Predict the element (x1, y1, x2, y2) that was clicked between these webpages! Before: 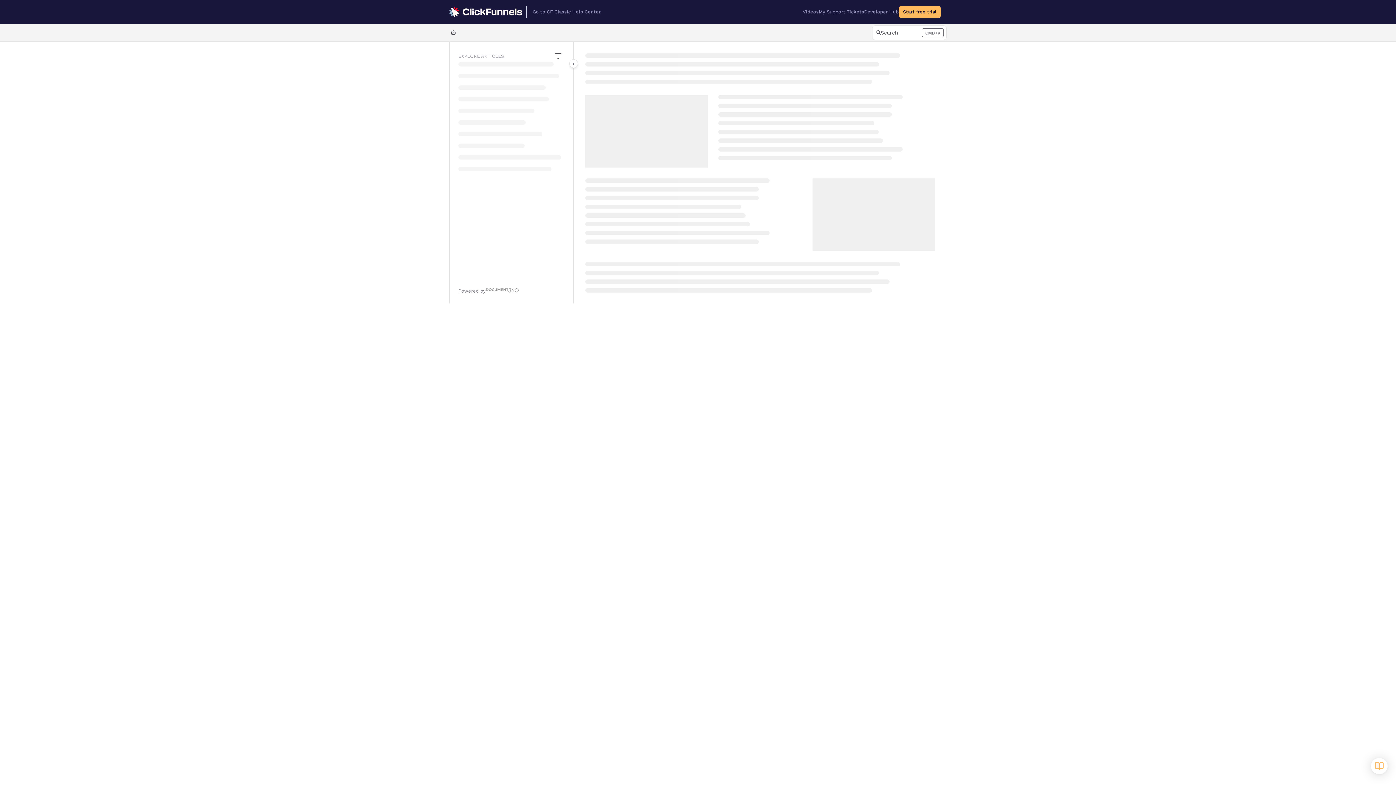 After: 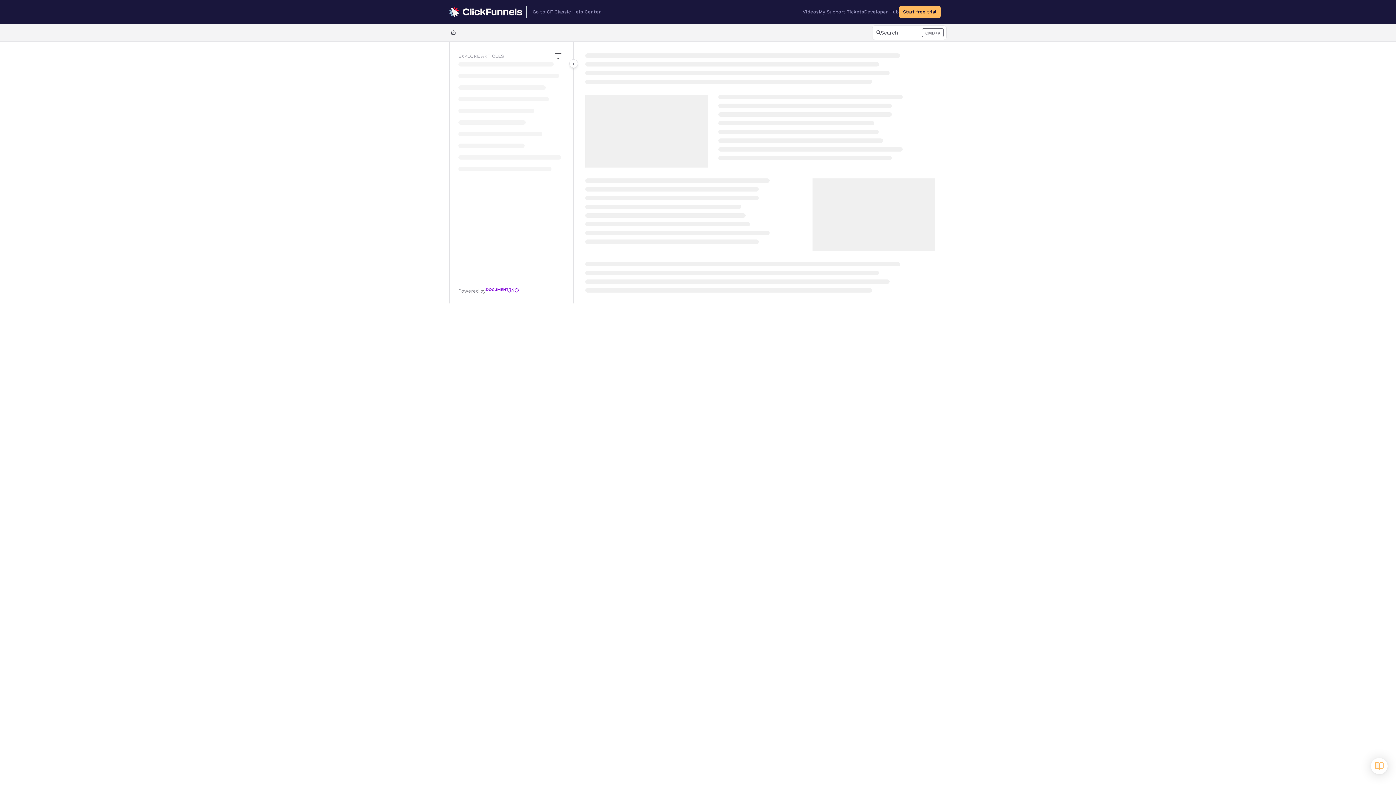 Action: bbox: (458, 285, 519, 294) label: Powered by Document360